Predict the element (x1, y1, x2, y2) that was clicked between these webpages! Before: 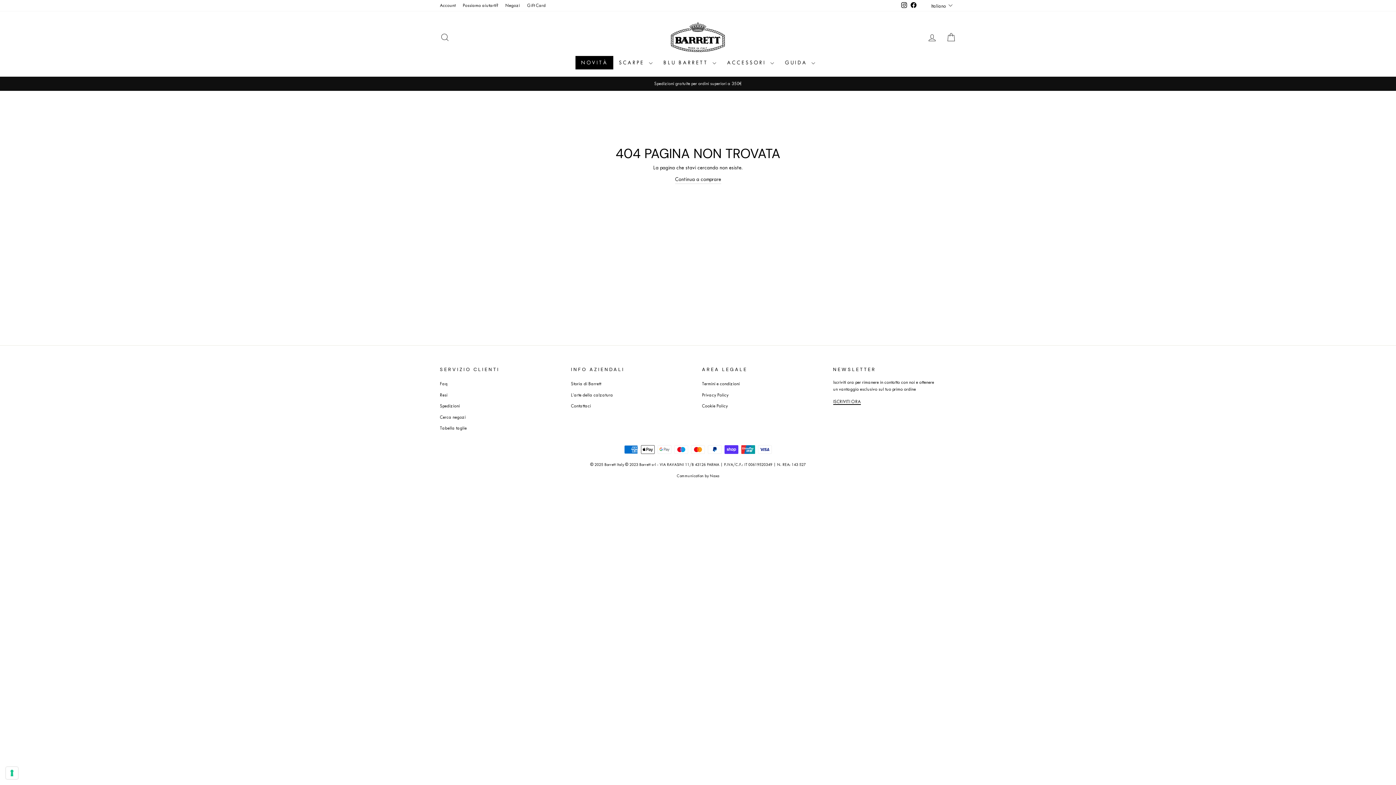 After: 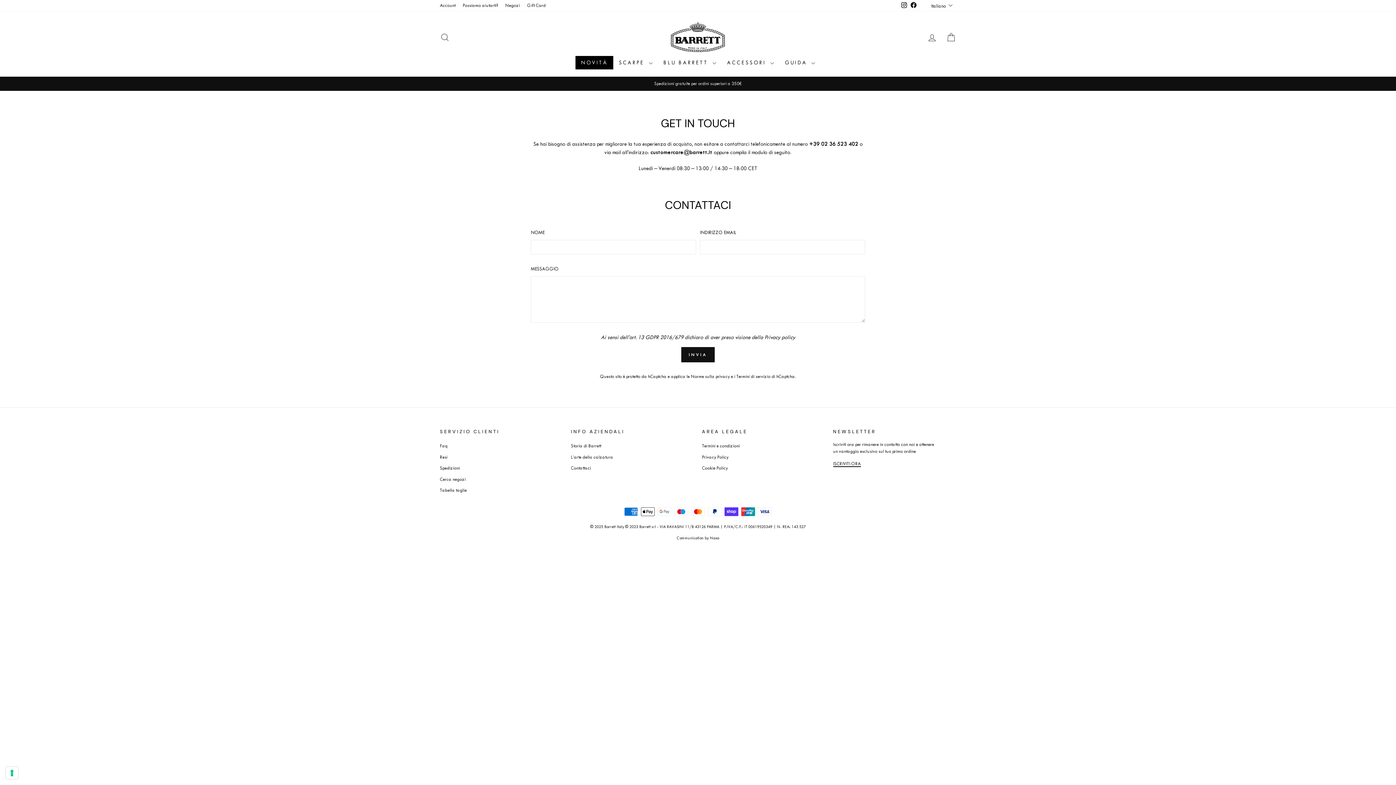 Action: label: Contattaci bbox: (571, 401, 591, 411)